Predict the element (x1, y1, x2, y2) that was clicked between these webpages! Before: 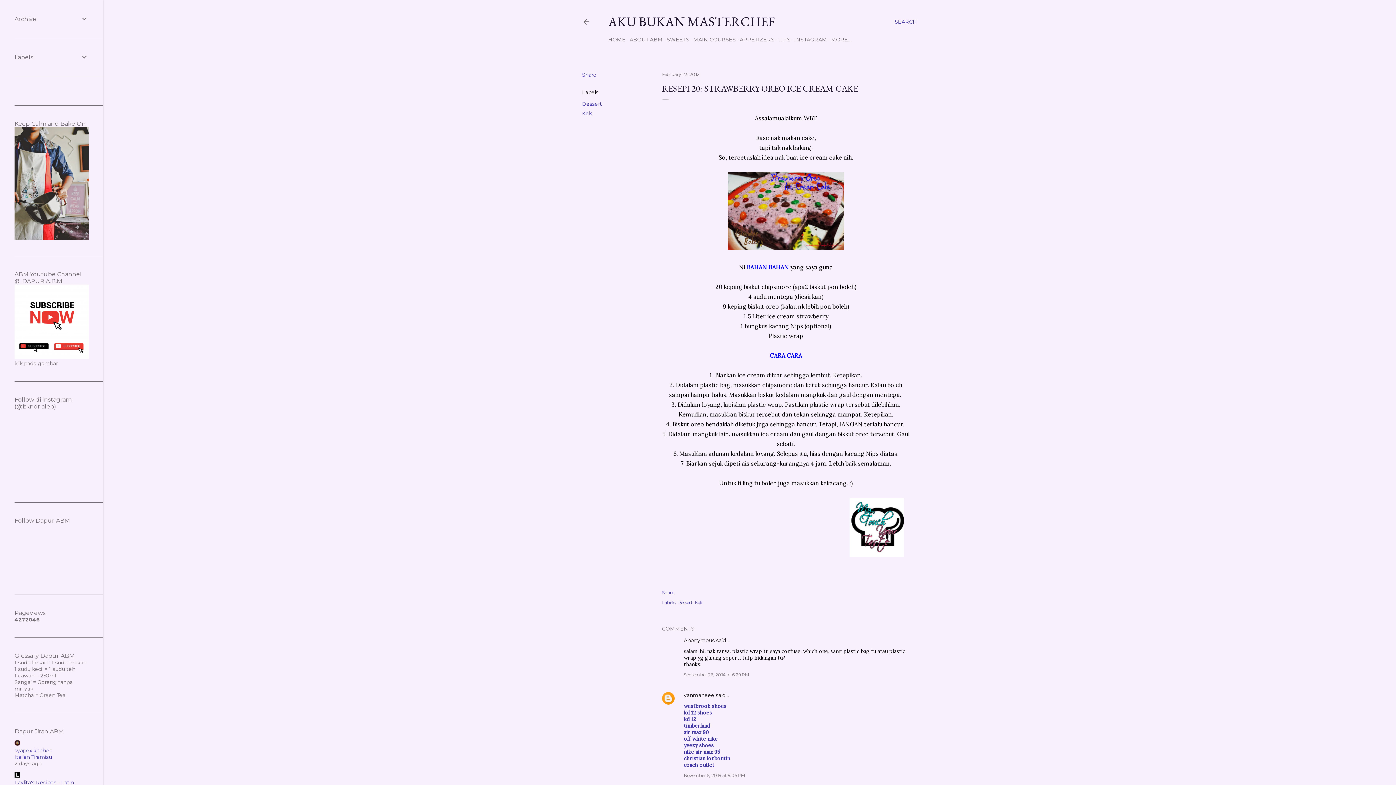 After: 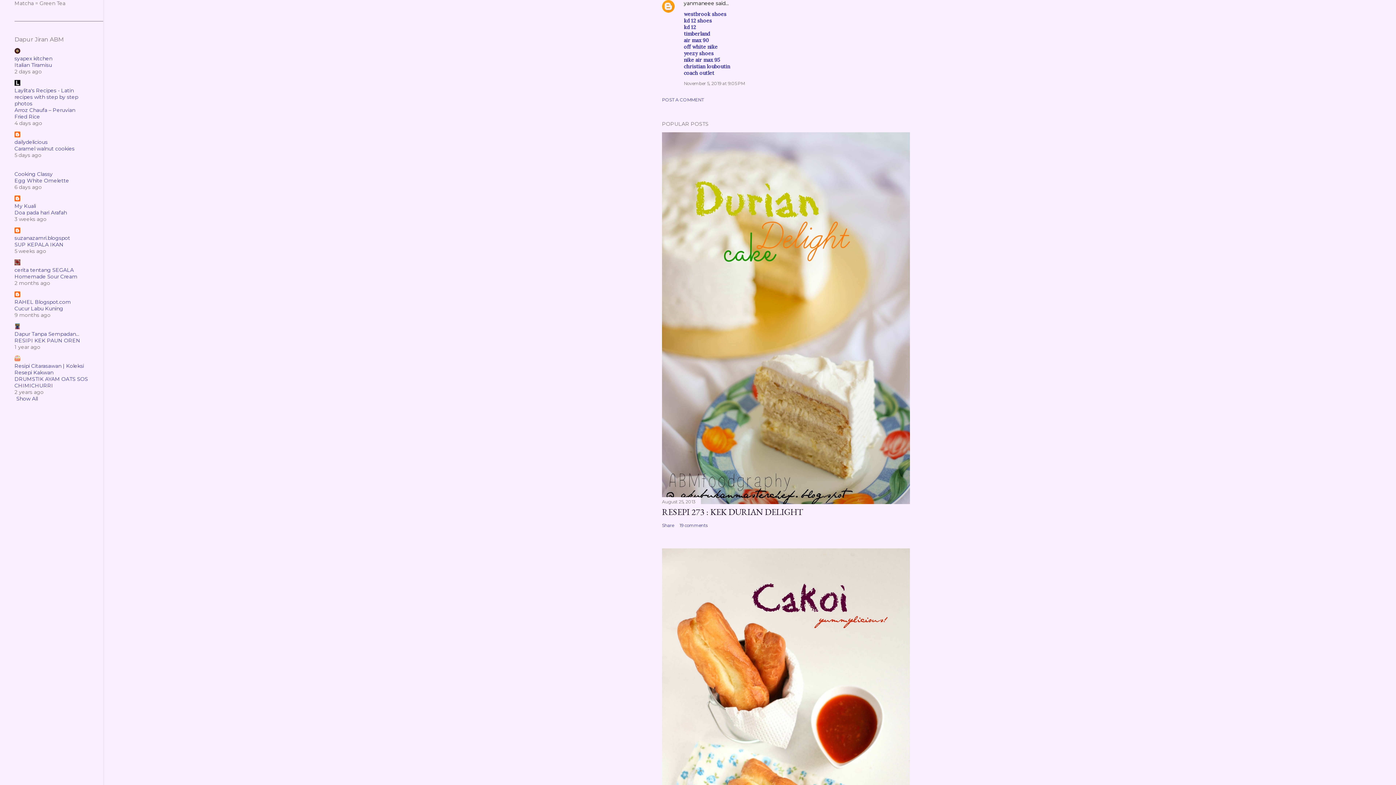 Action: label: November 5, 2019 at 9:05 PM bbox: (684, 773, 745, 778)